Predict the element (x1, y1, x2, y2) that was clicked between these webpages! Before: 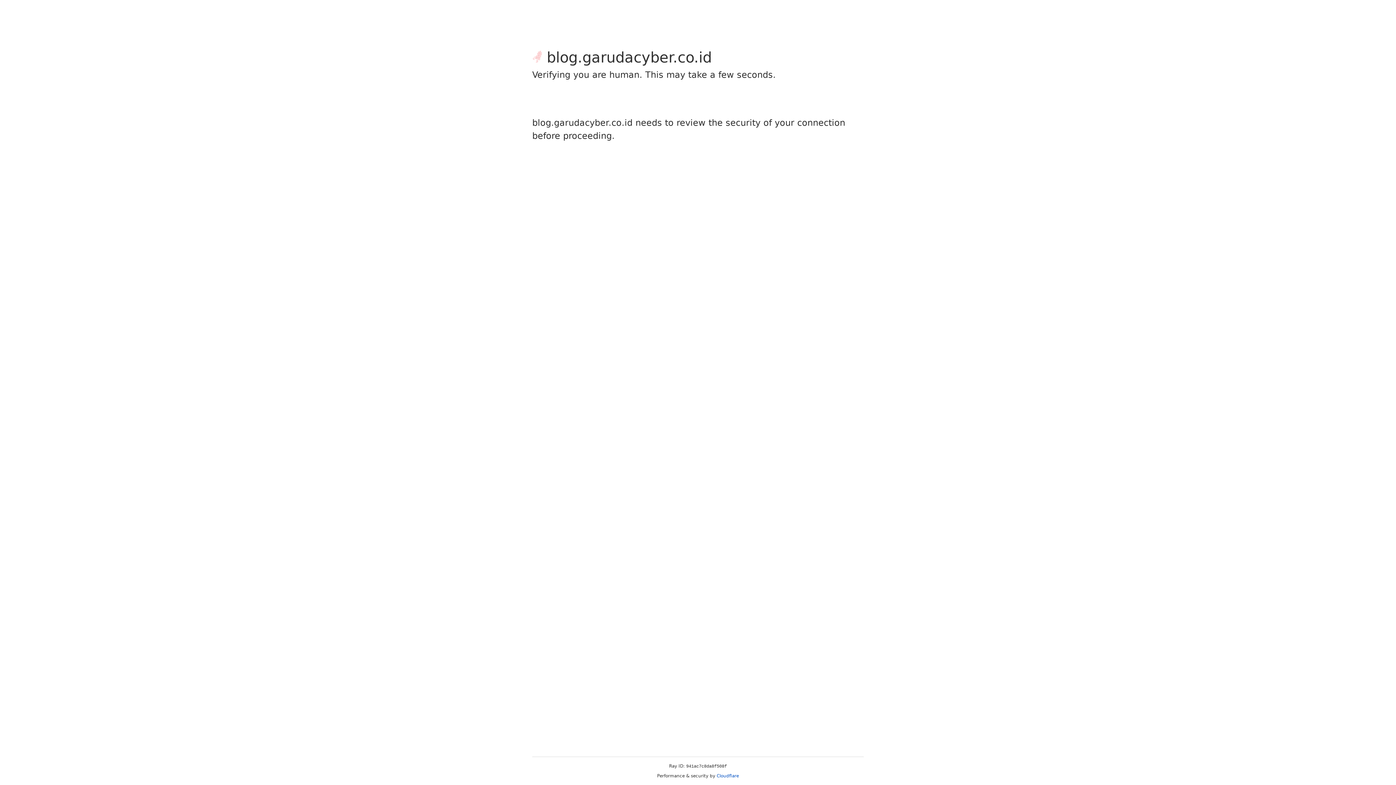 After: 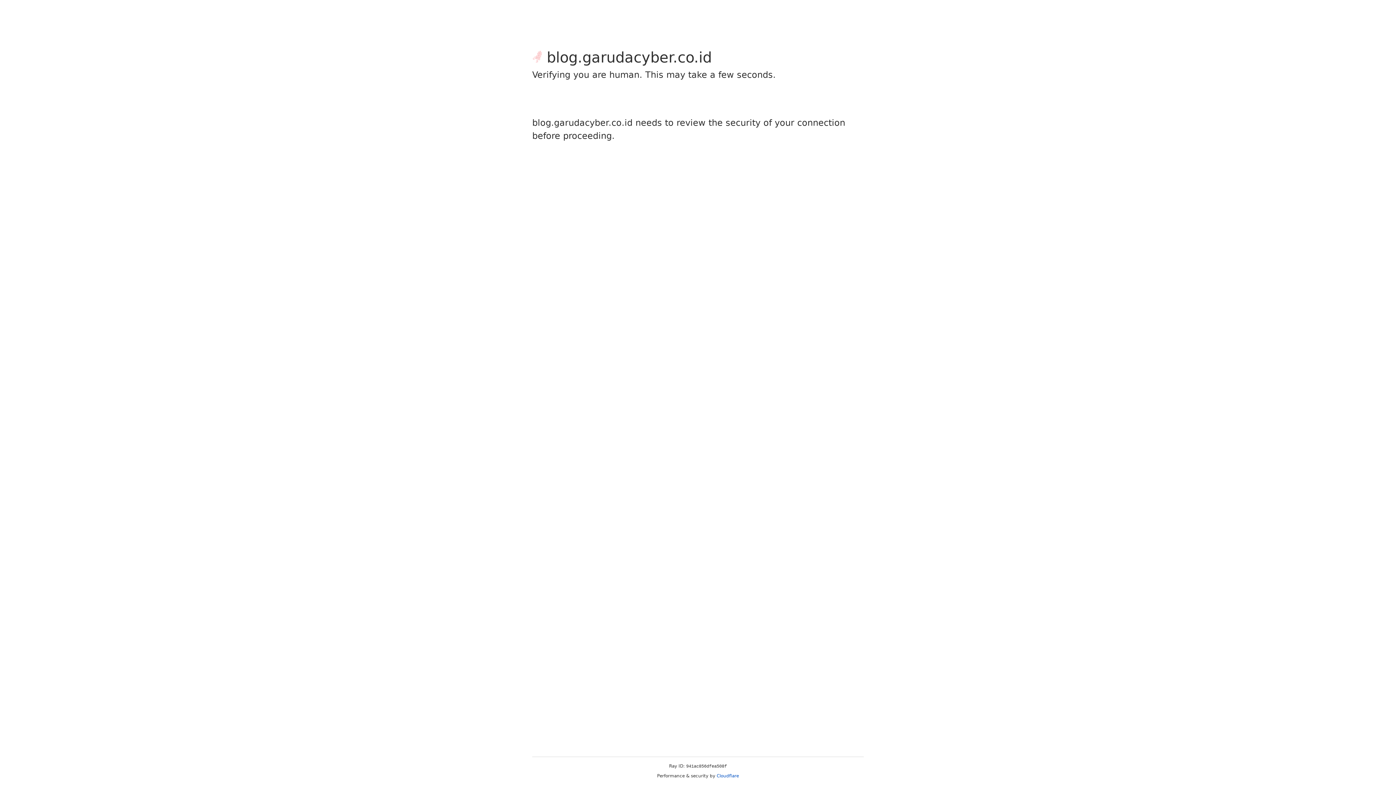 Action: bbox: (716, 773, 739, 778) label: Cloudflare